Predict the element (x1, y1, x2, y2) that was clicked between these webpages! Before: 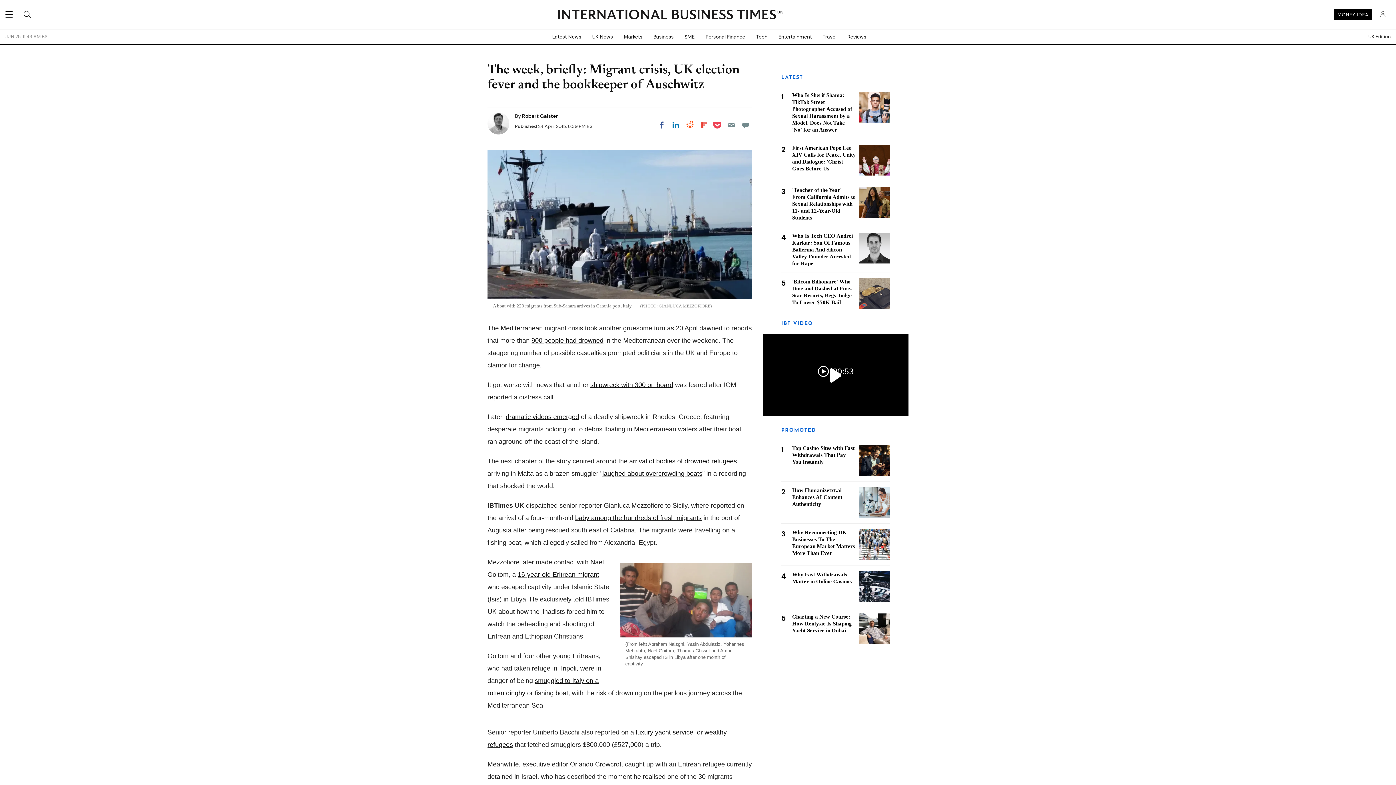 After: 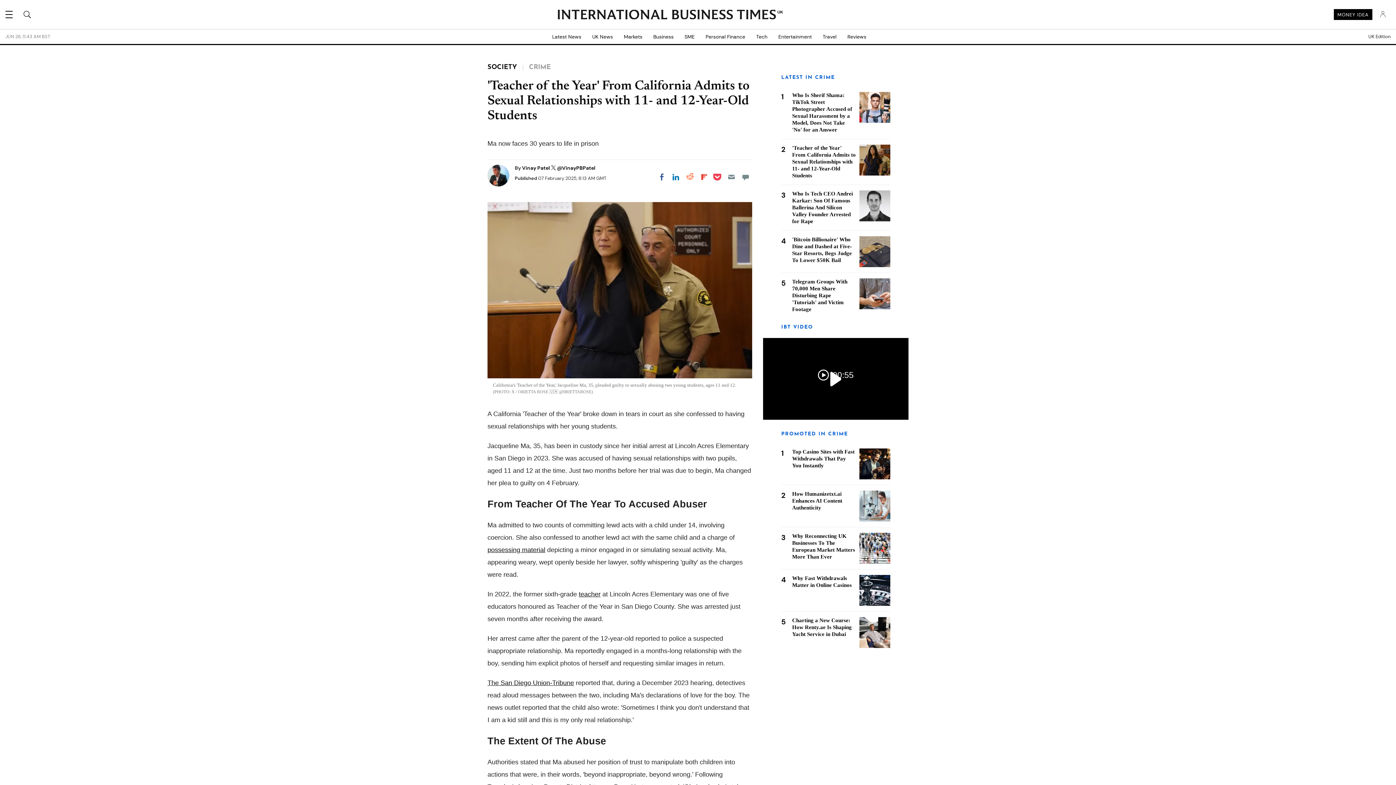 Action: label: 'Teacher of the Year' From California Admits to Sexual Relationships with 11- and 12-Year-Old Students bbox: (792, 187, 856, 220)